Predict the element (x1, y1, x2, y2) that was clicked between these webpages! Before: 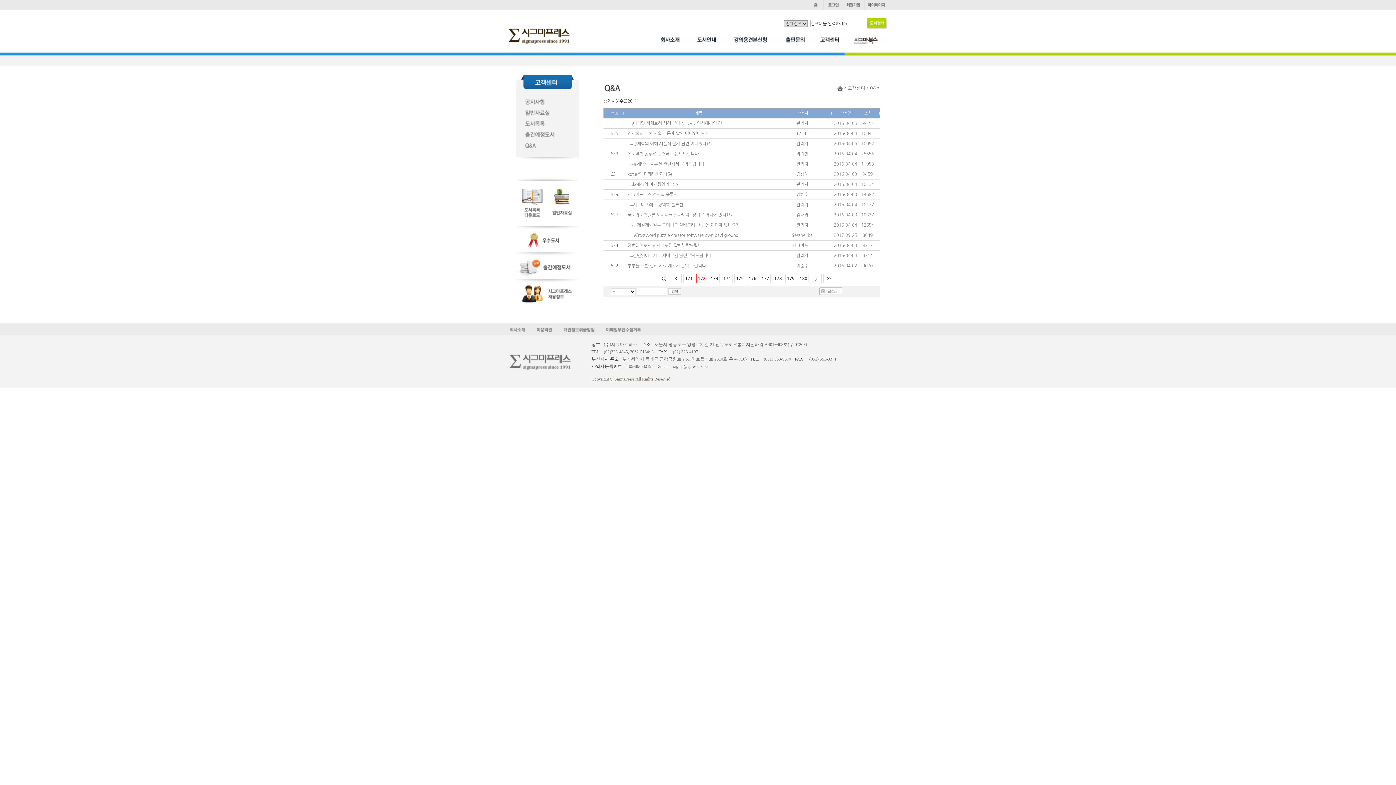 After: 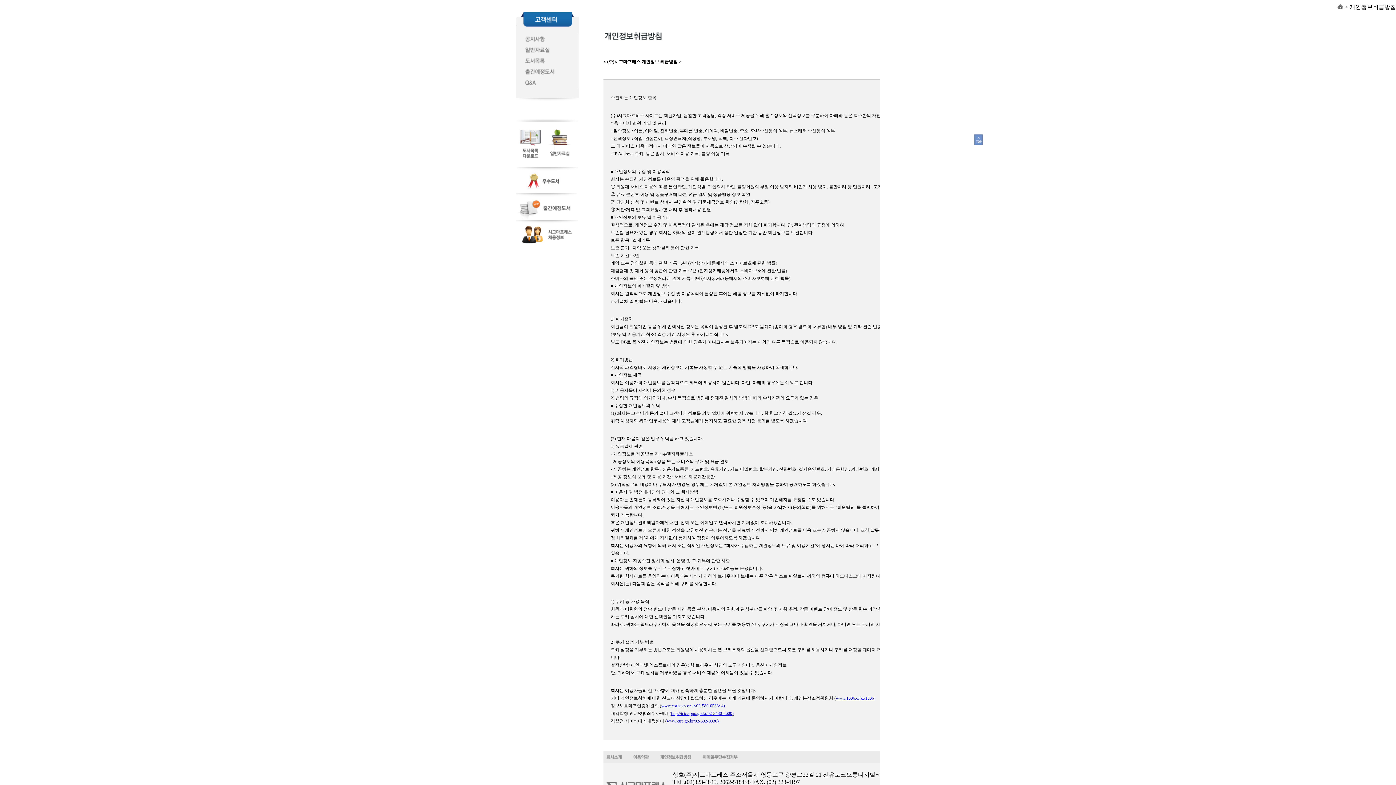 Action: bbox: (557, 326, 599, 331)